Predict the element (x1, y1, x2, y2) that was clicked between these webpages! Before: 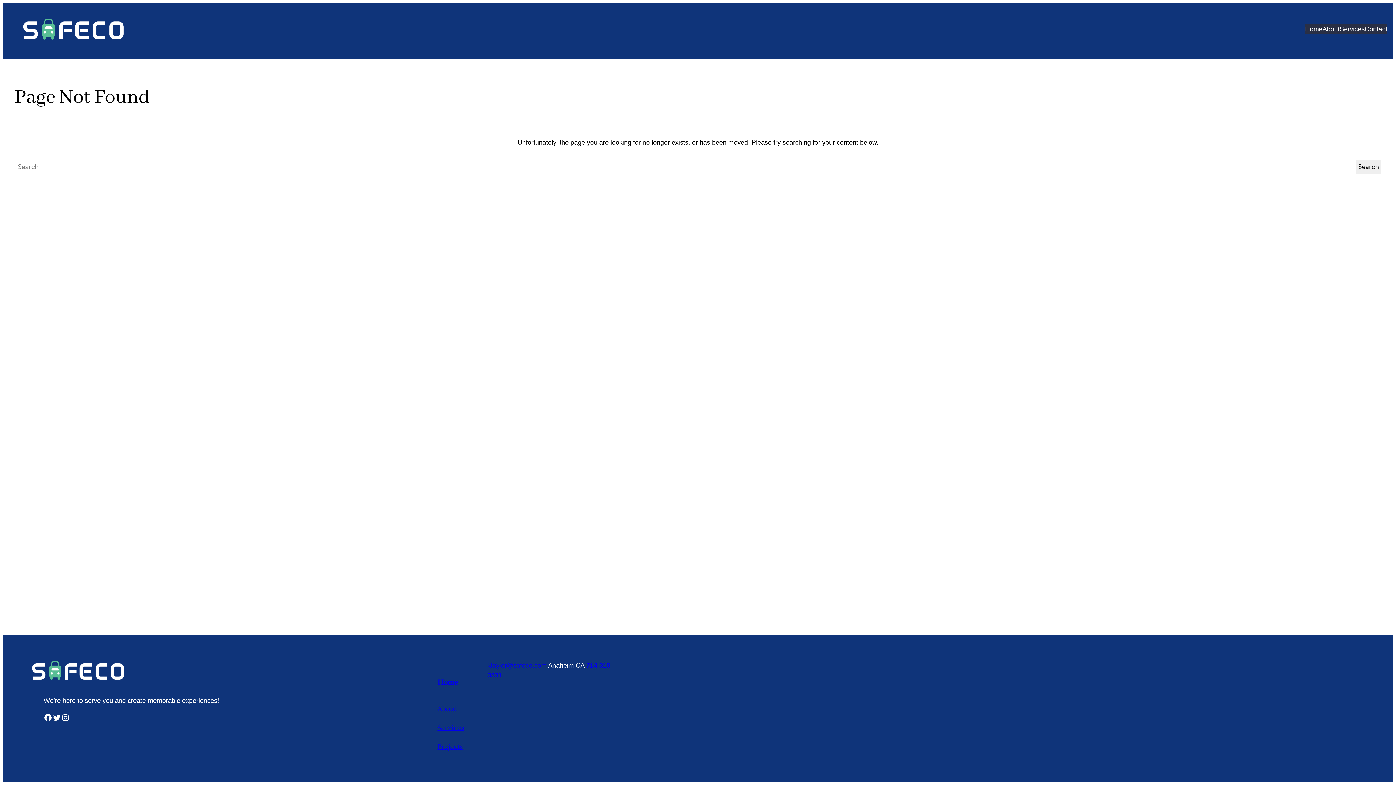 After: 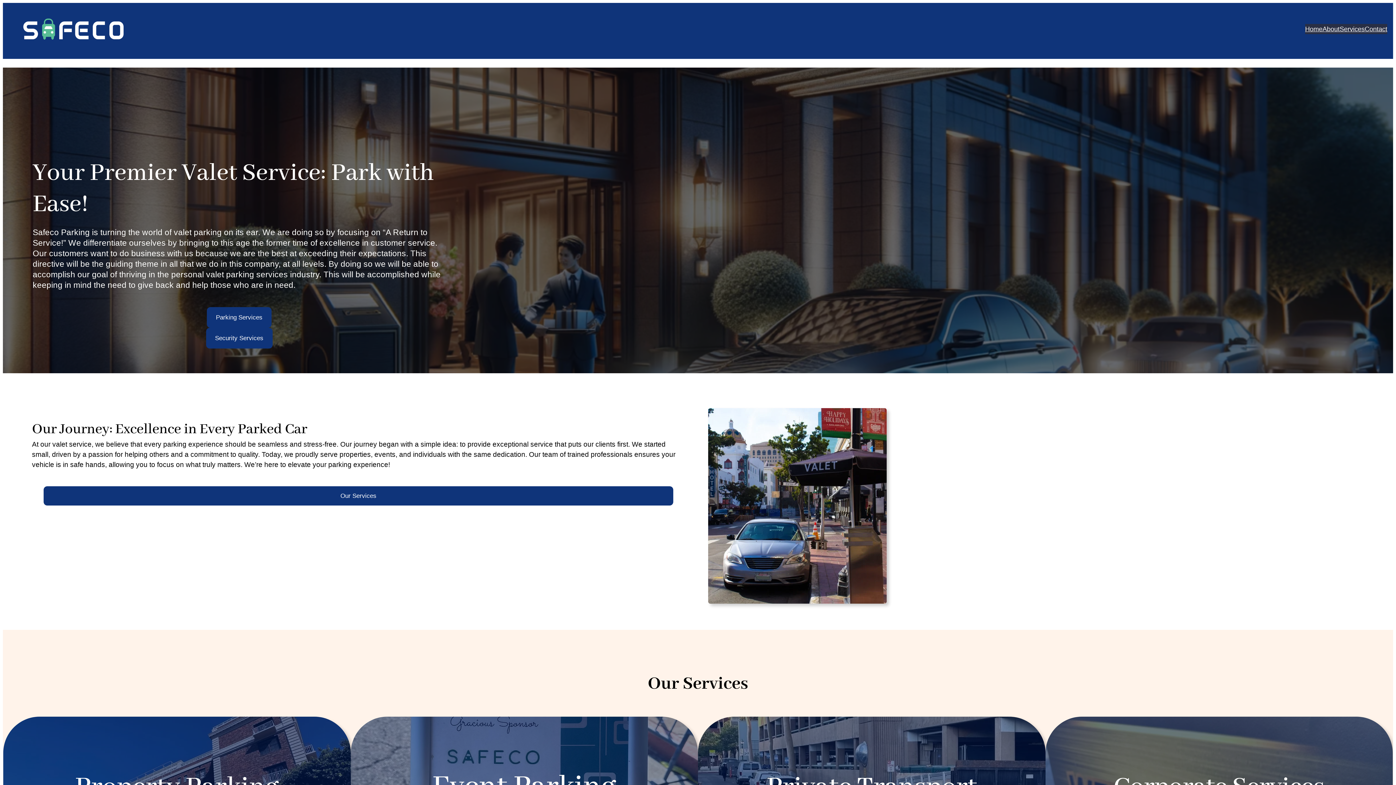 Action: bbox: (437, 677, 457, 687) label: Home